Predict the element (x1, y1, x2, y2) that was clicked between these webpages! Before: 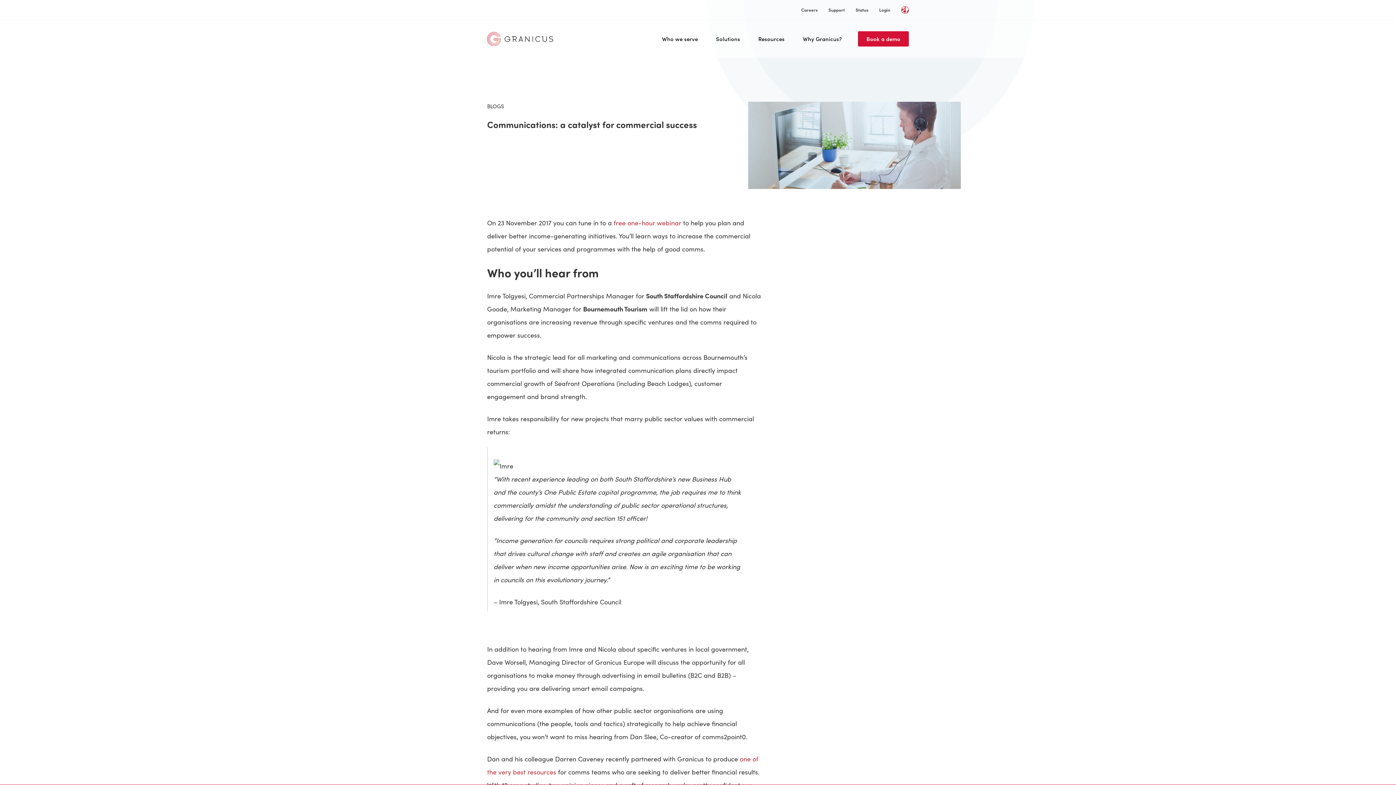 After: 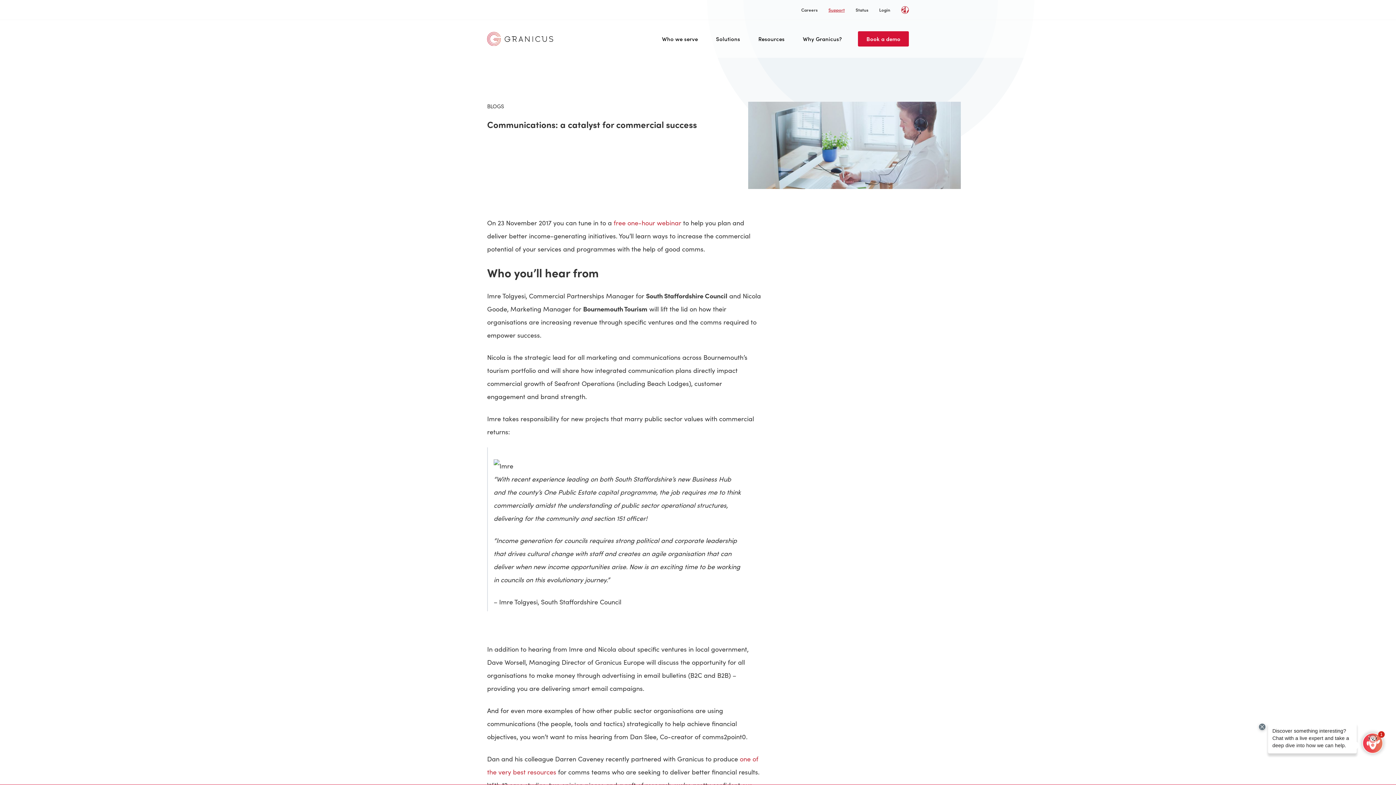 Action: bbox: (823, 4, 850, 14) label: Support